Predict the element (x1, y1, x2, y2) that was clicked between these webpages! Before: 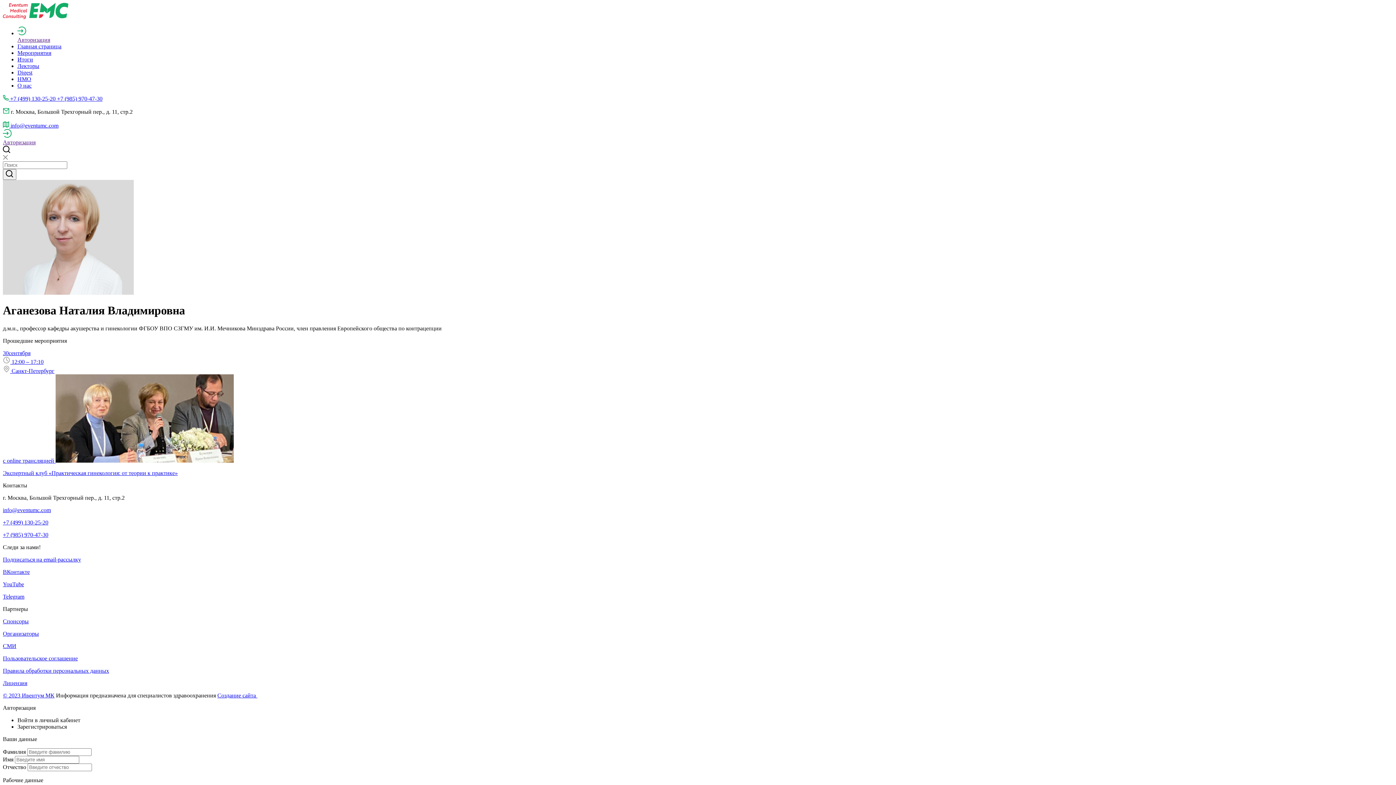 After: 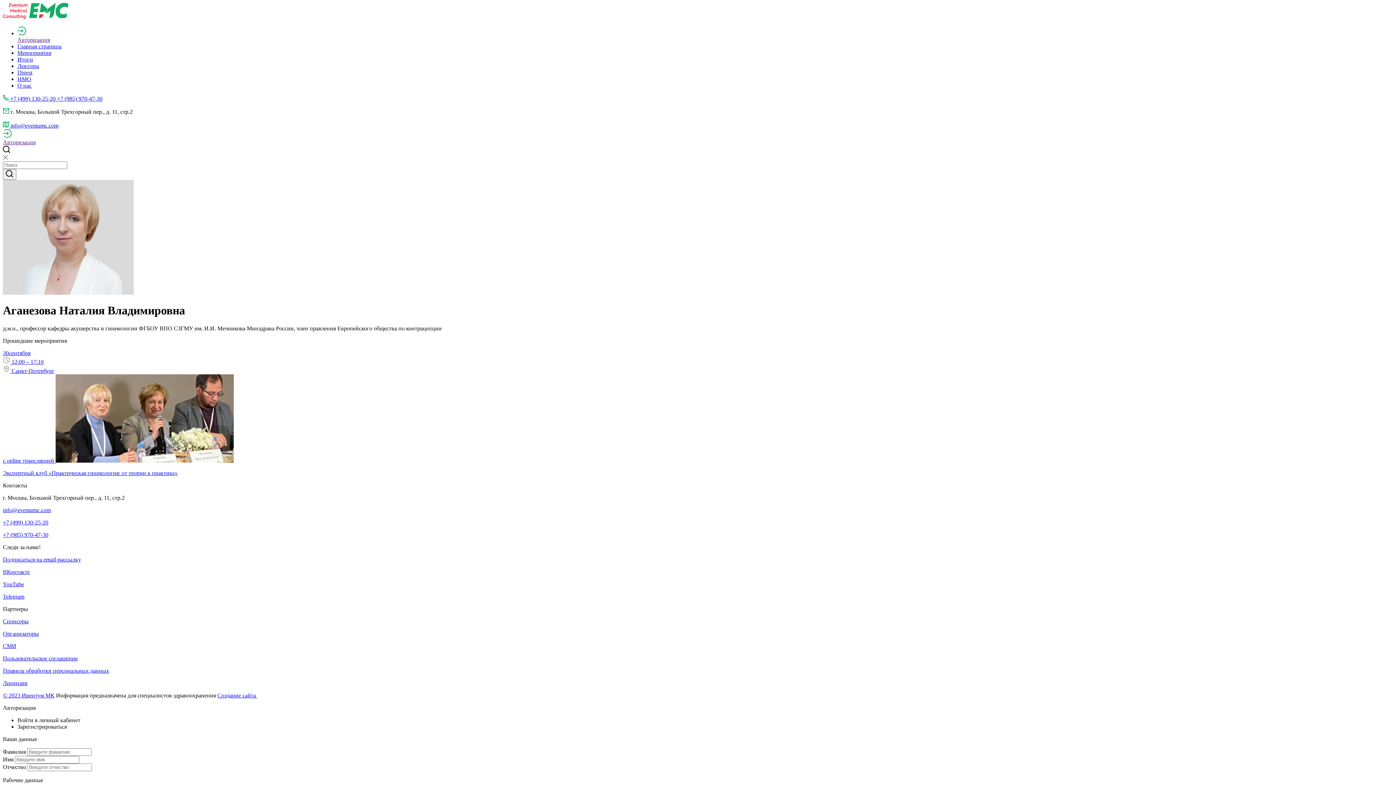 Action: label:  info@eventumc.com bbox: (2, 122, 58, 128)